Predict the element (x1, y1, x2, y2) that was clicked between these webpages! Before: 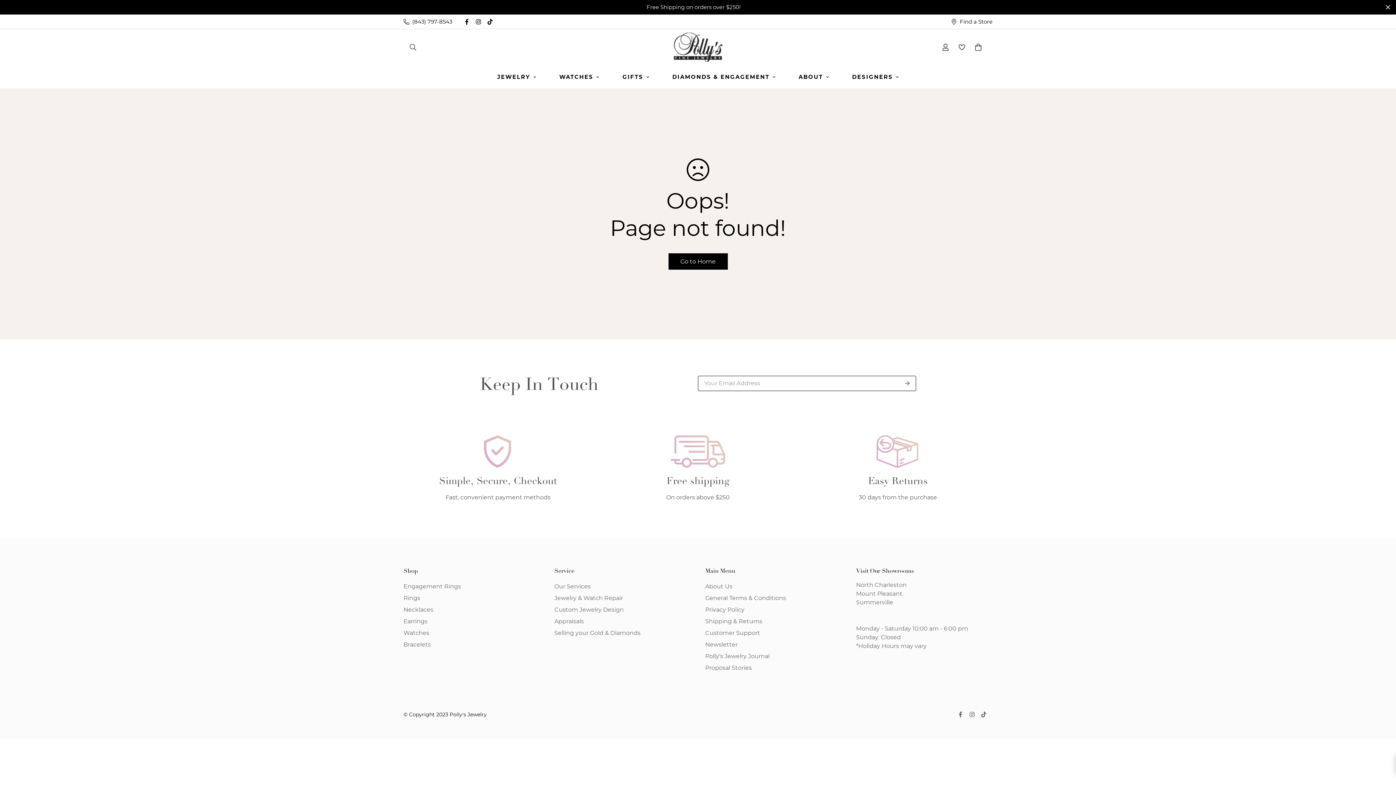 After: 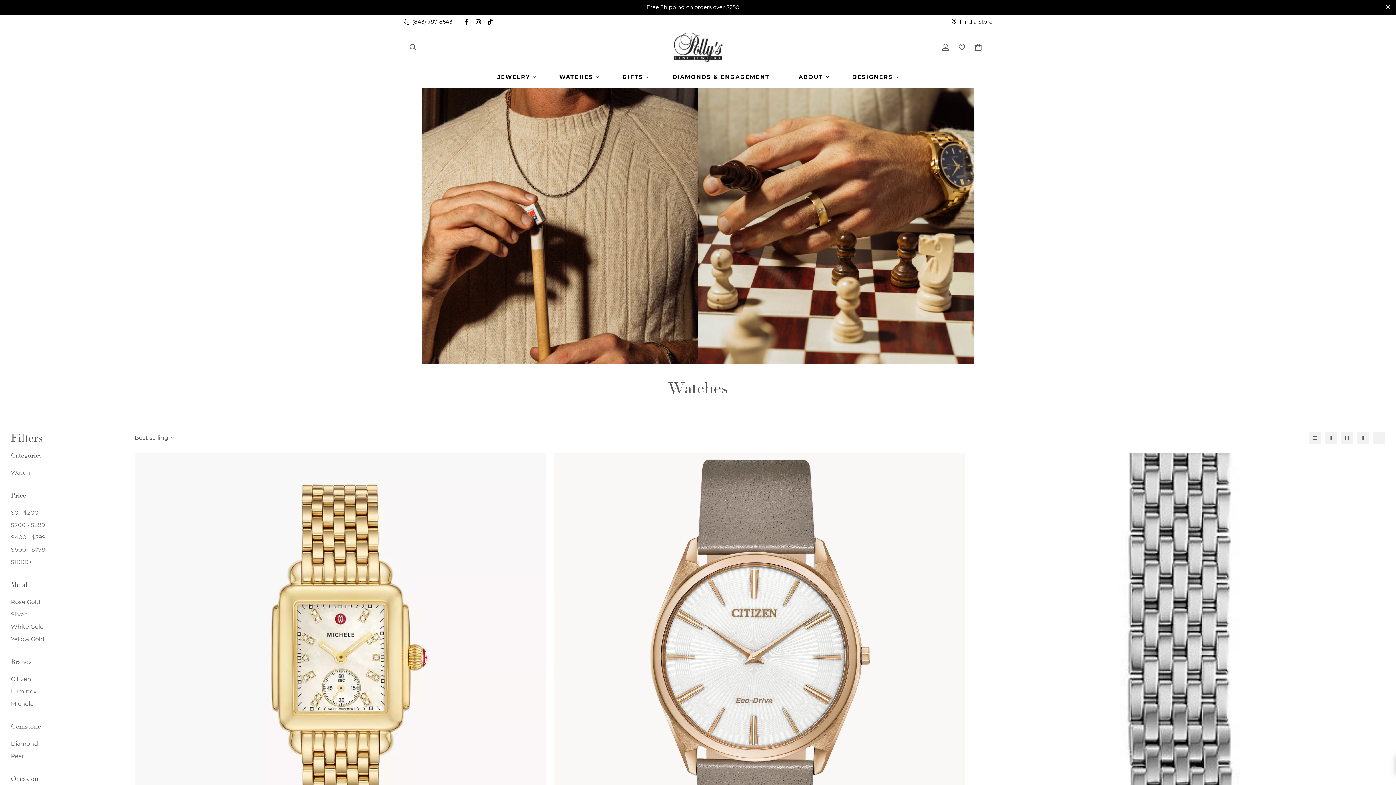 Action: label: Watches bbox: (403, 629, 429, 637)